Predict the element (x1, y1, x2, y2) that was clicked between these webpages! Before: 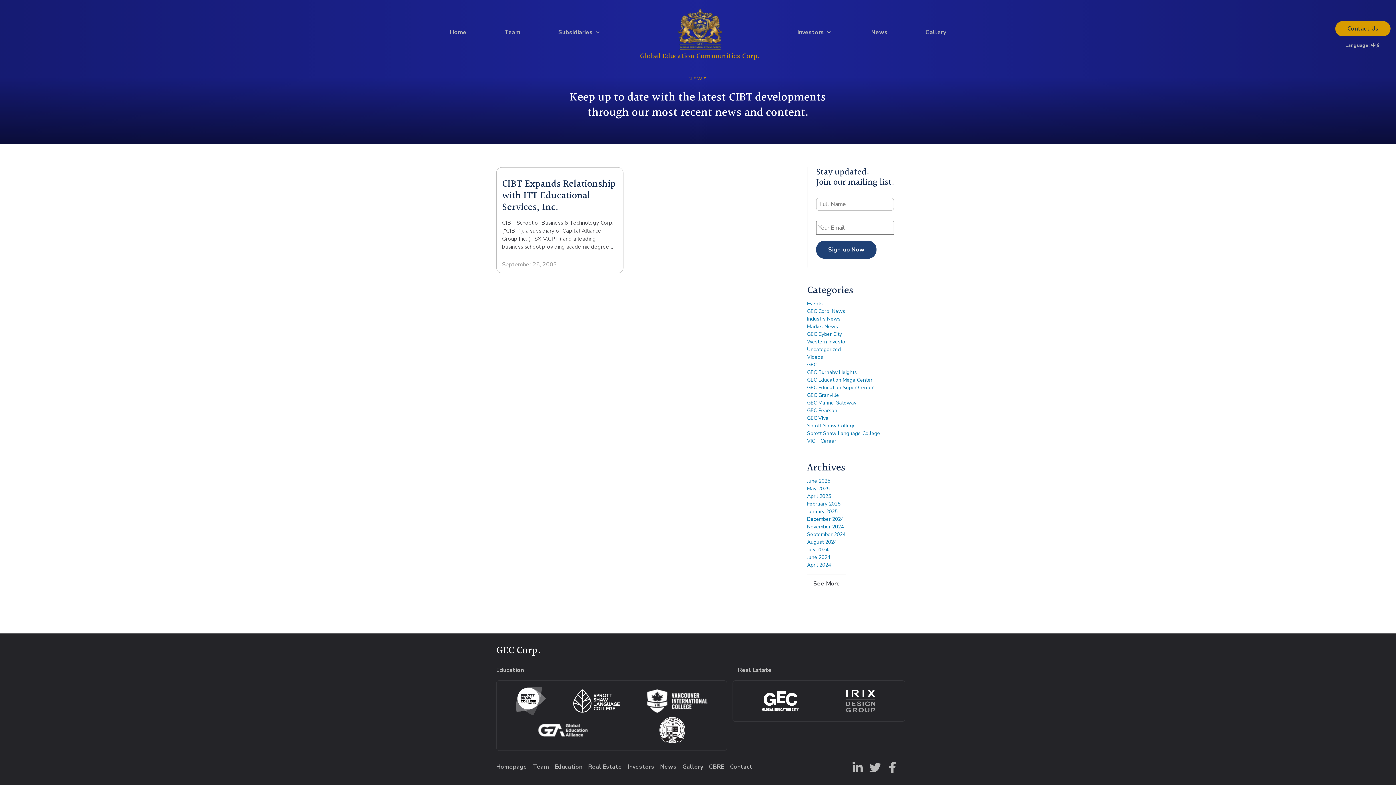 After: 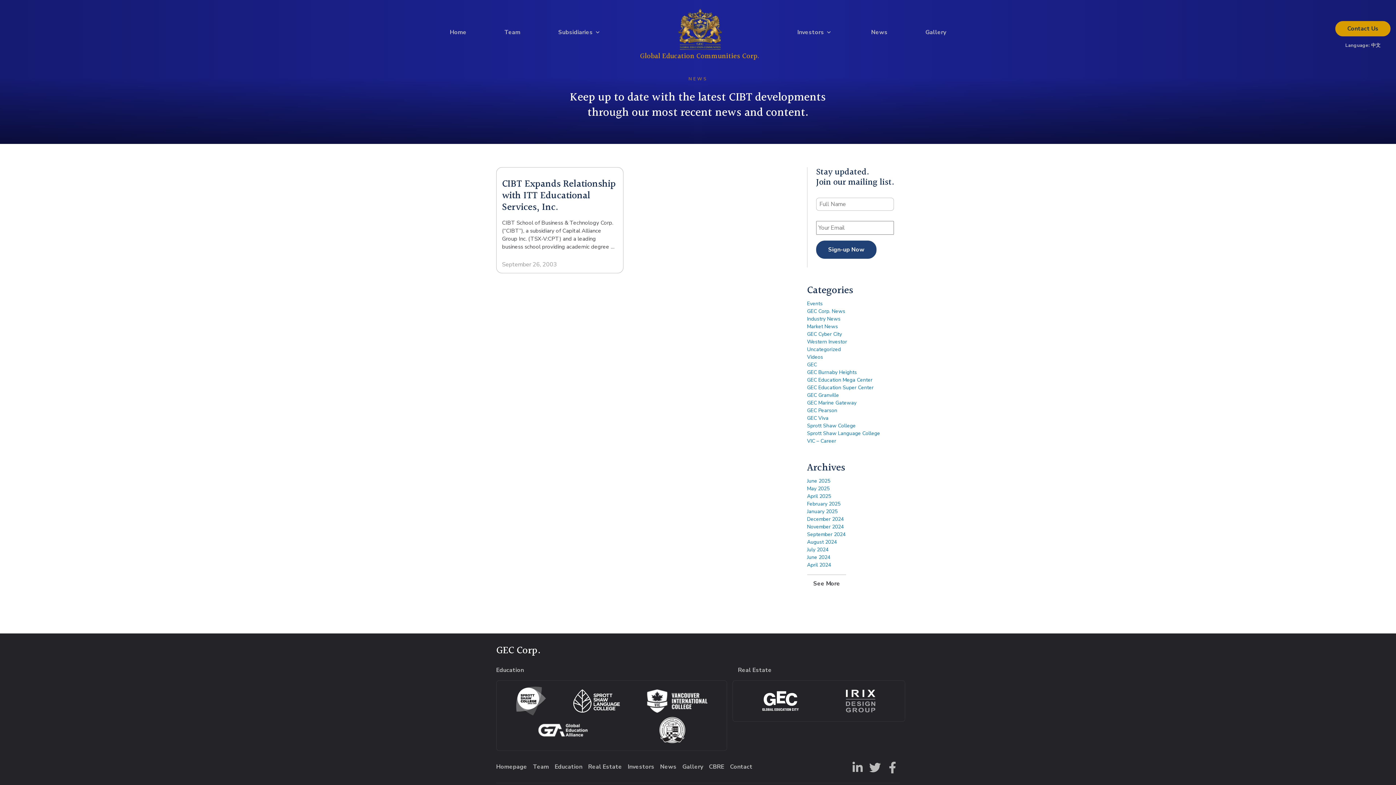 Action: bbox: (846, 690, 875, 712)